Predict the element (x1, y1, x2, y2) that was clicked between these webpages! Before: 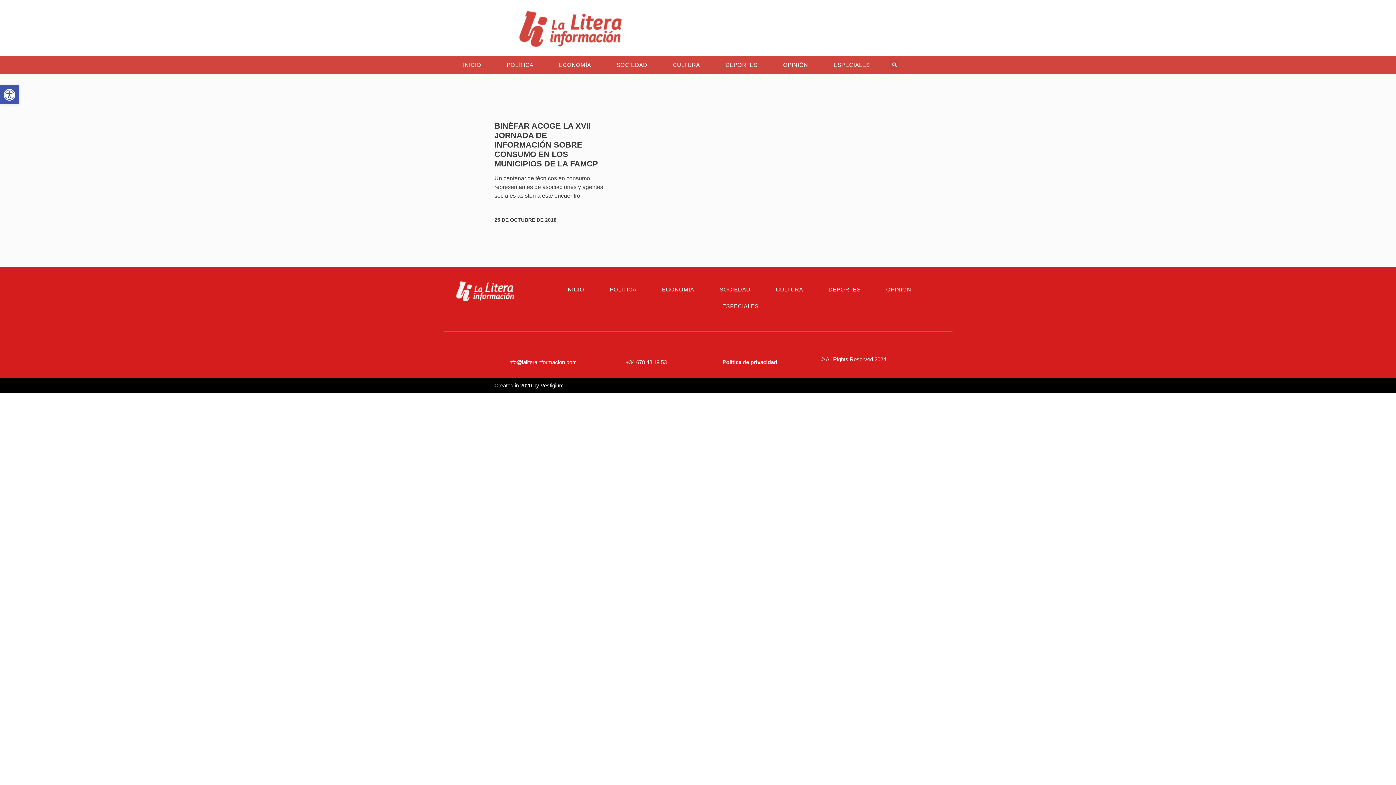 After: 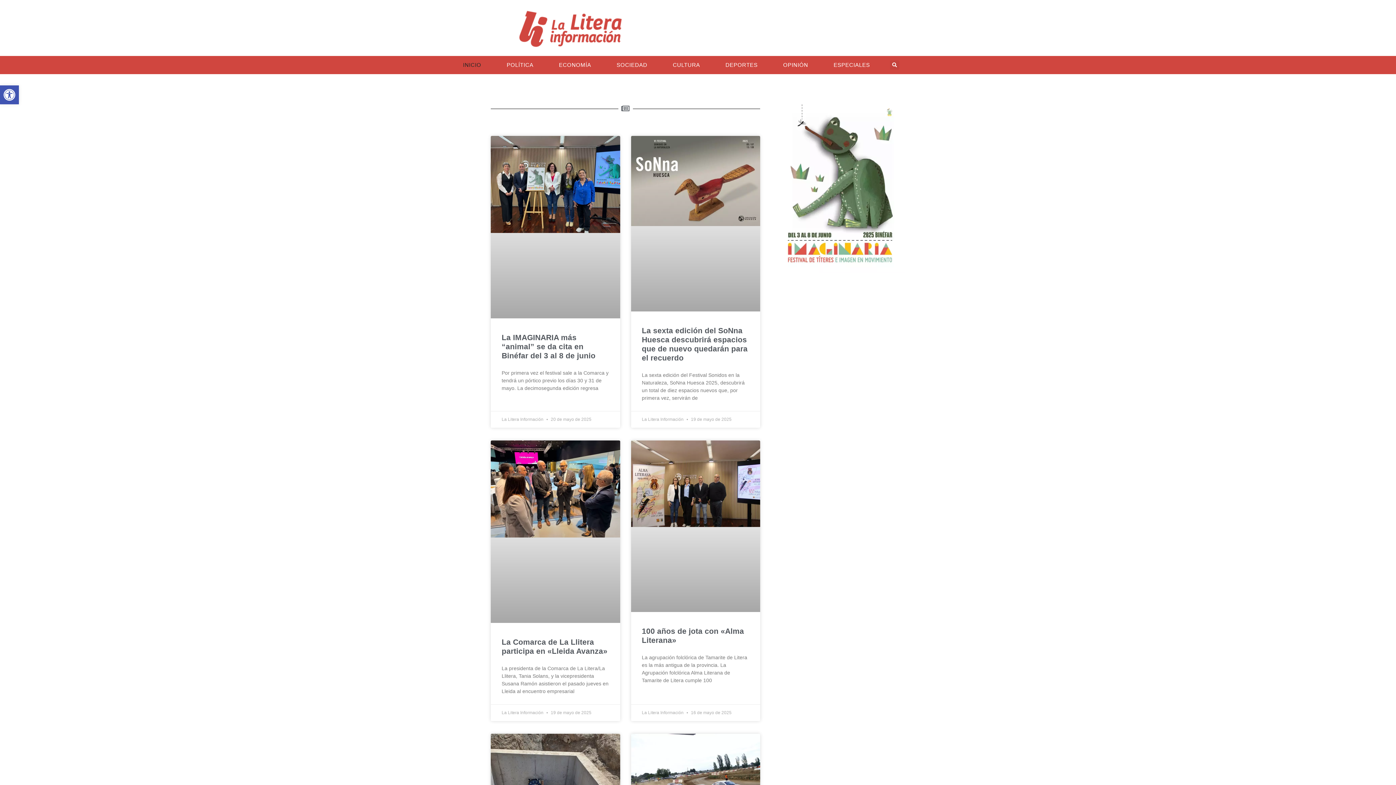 Action: bbox: (517, 7, 624, 48)